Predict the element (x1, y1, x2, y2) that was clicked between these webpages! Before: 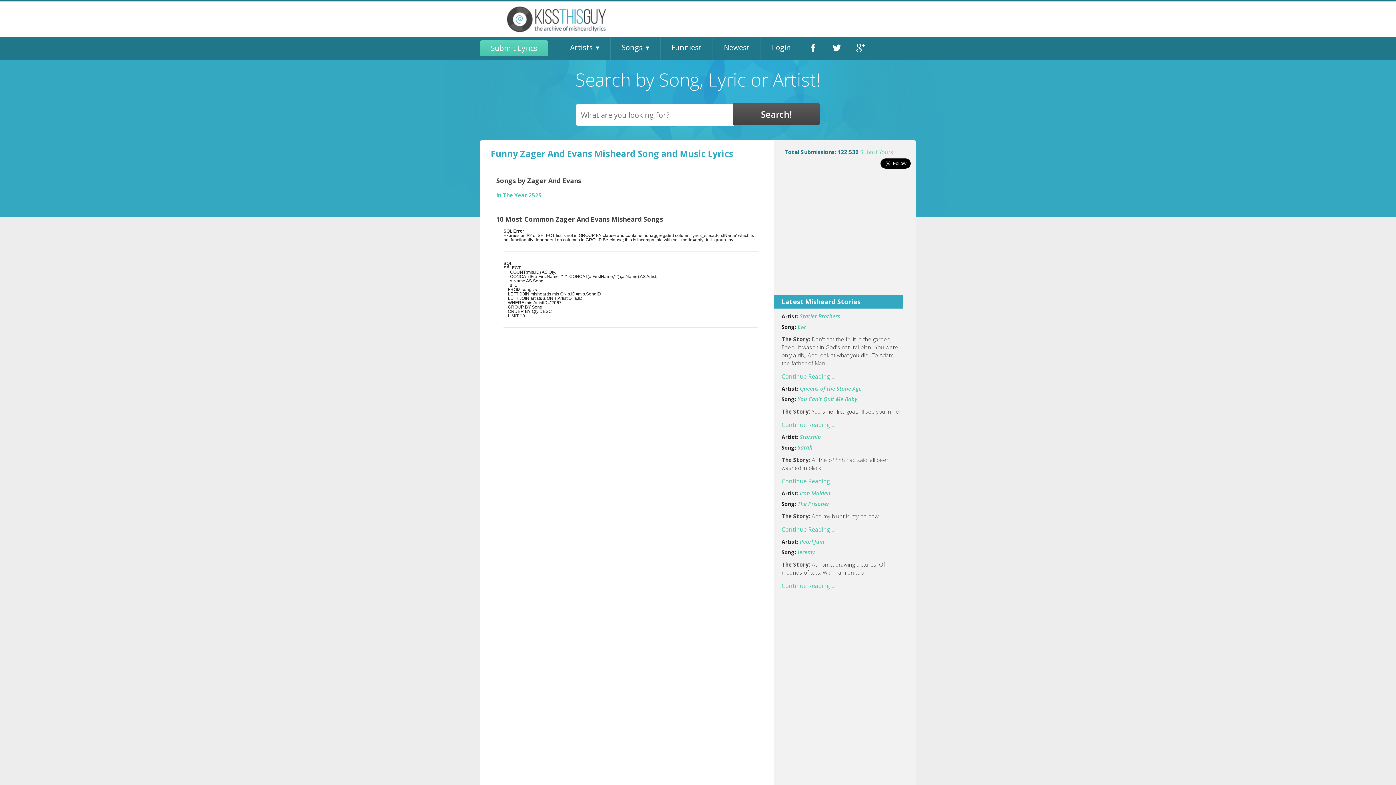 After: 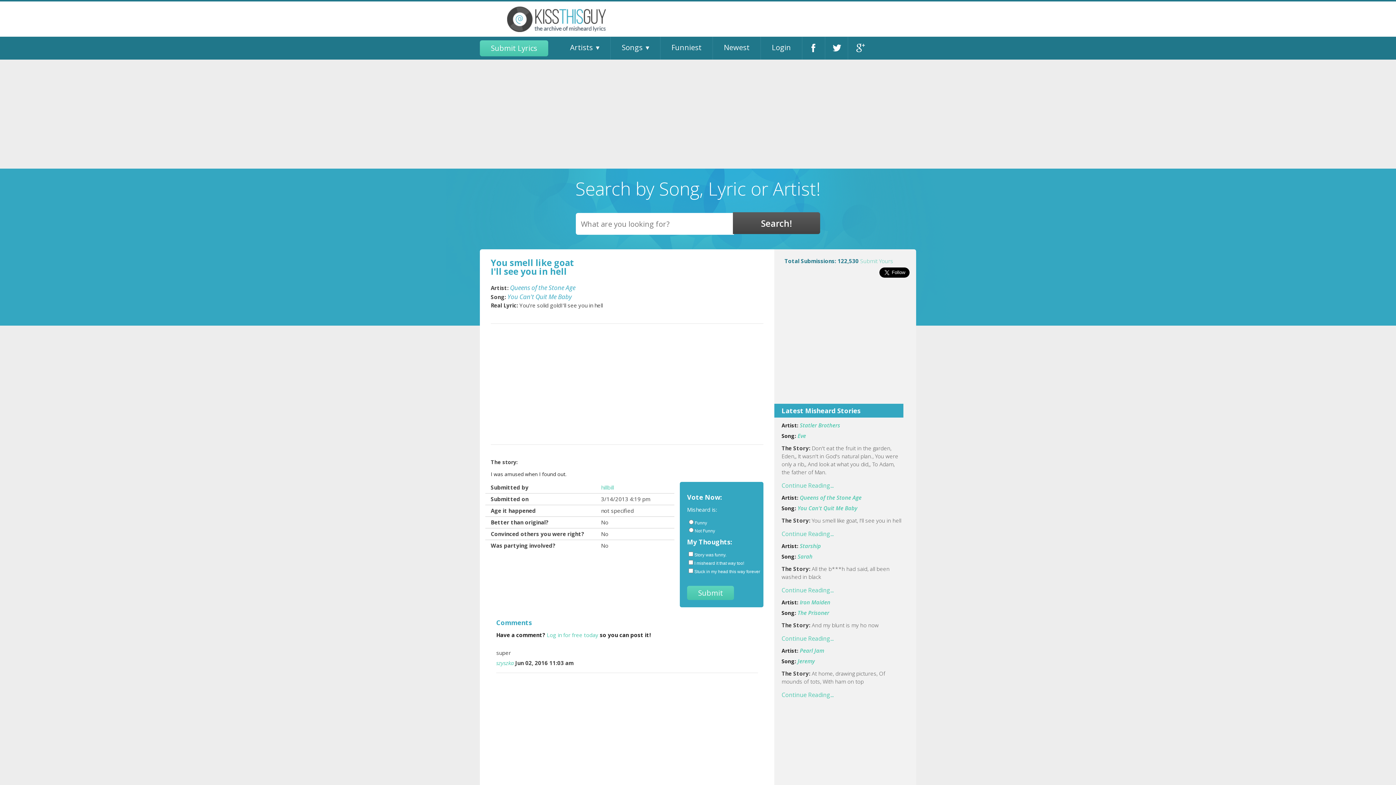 Action: label: Continue Reading... bbox: (781, 421, 833, 429)